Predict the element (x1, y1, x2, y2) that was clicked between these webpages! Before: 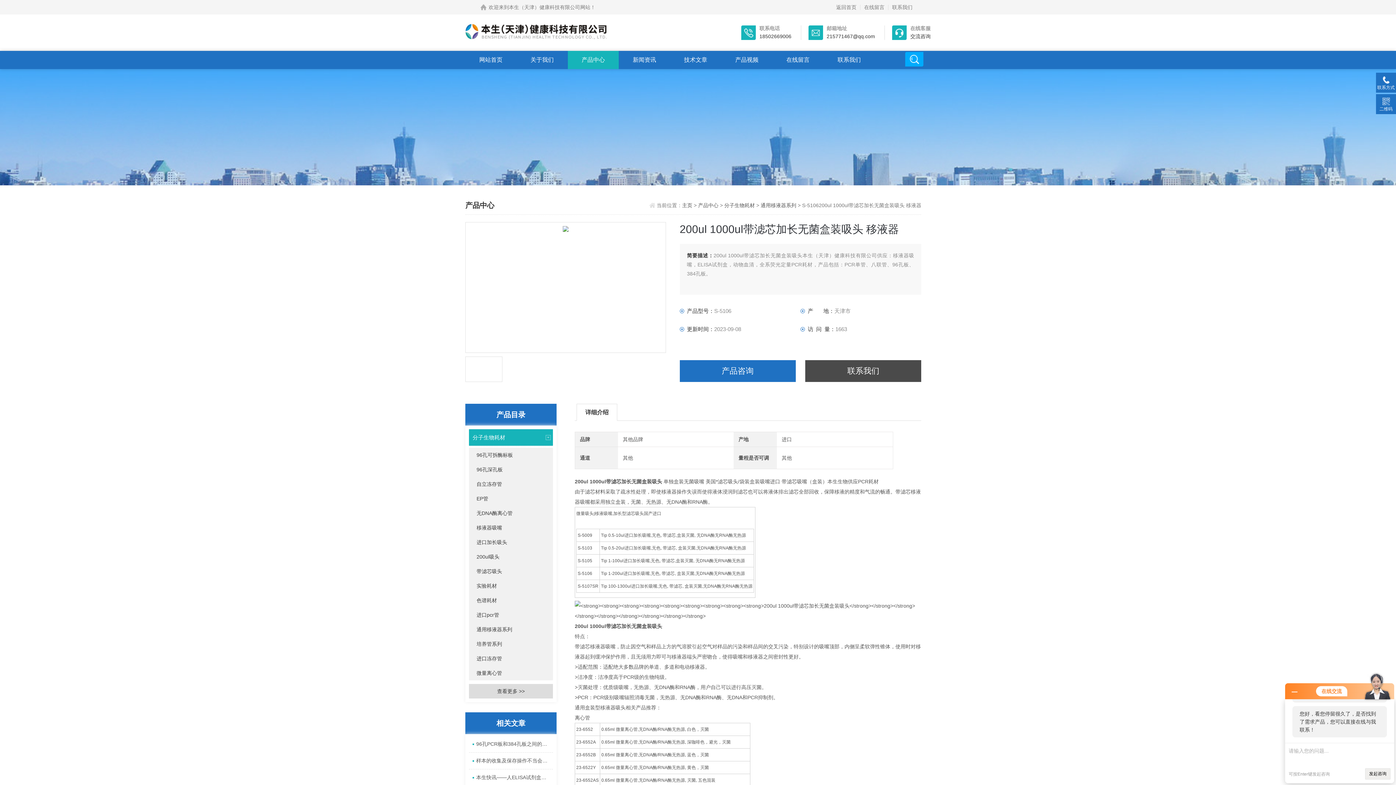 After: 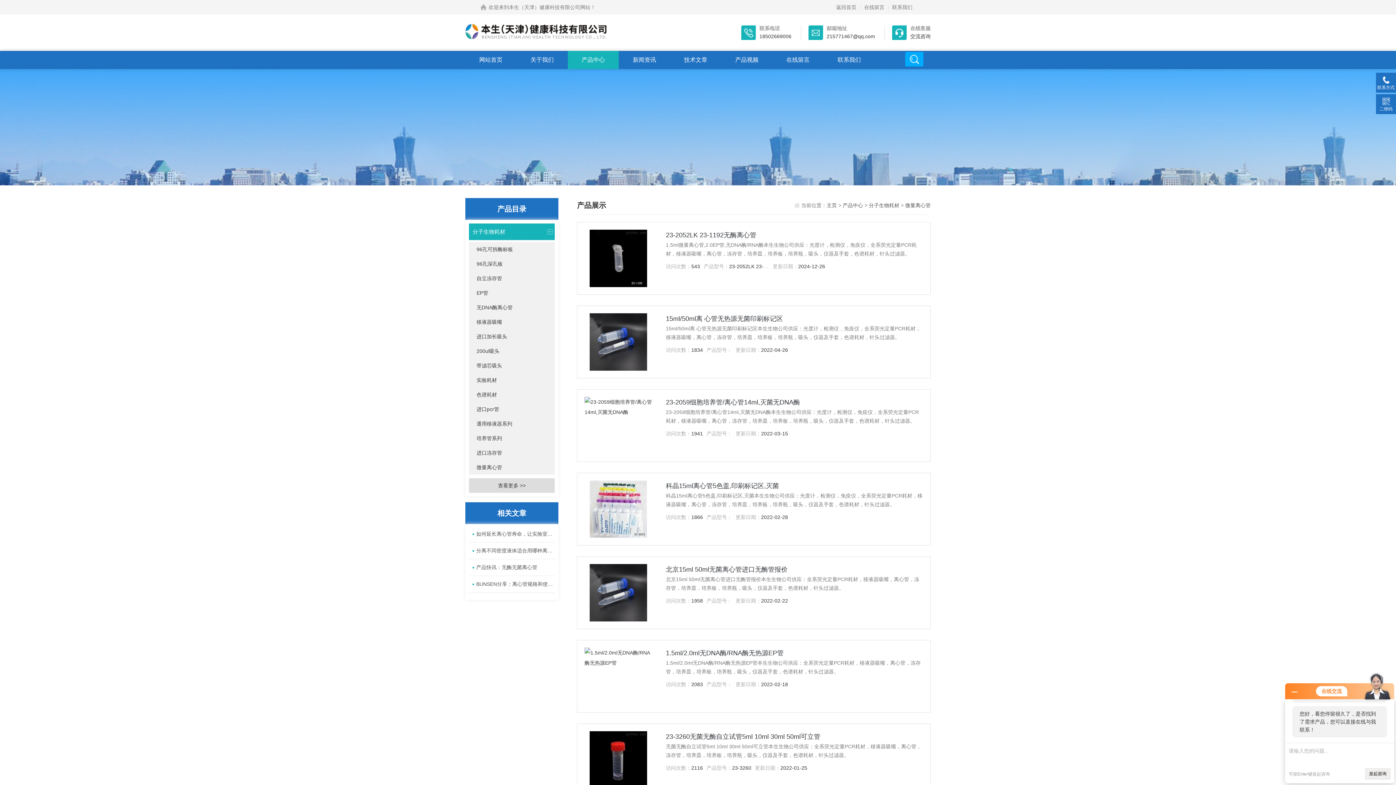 Action: bbox: (469, 666, 553, 680) label: 微量离心管